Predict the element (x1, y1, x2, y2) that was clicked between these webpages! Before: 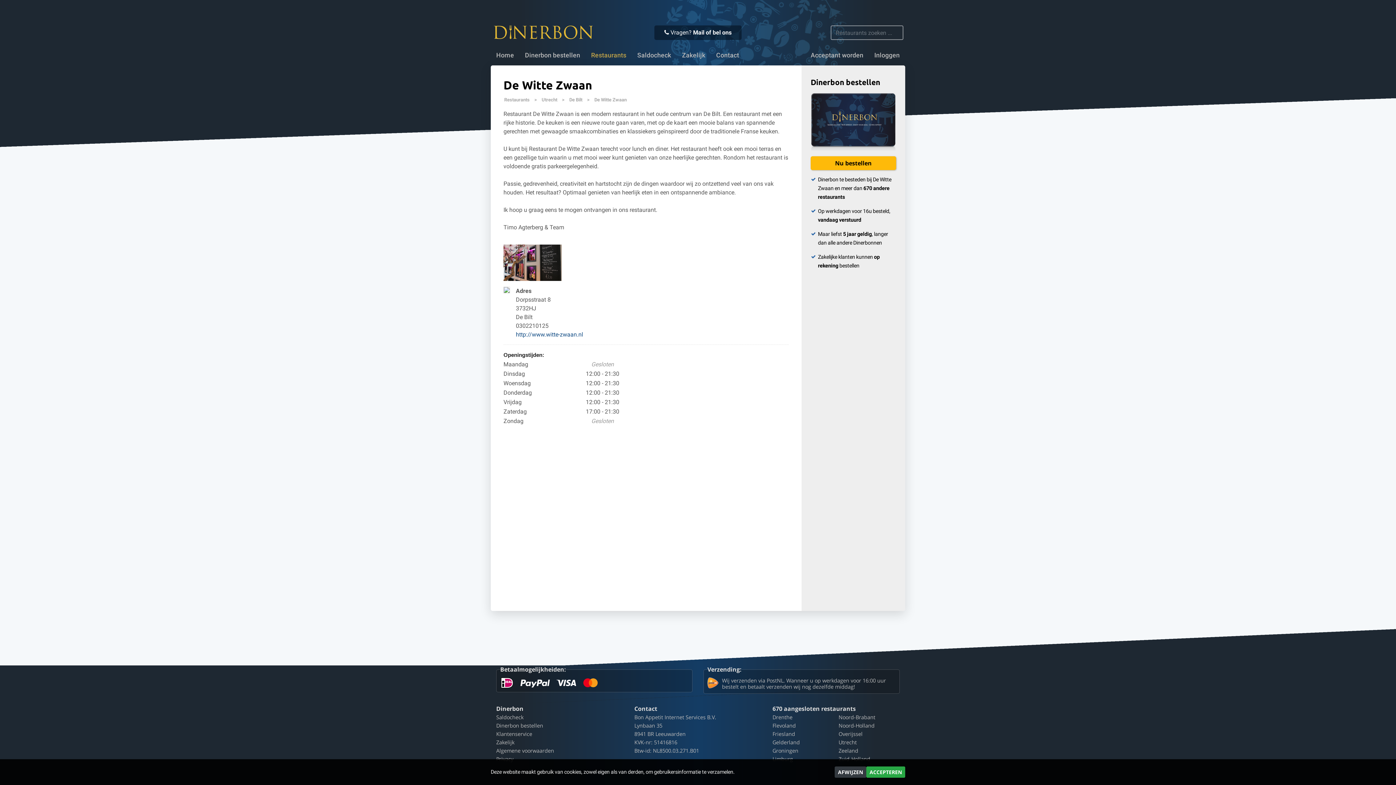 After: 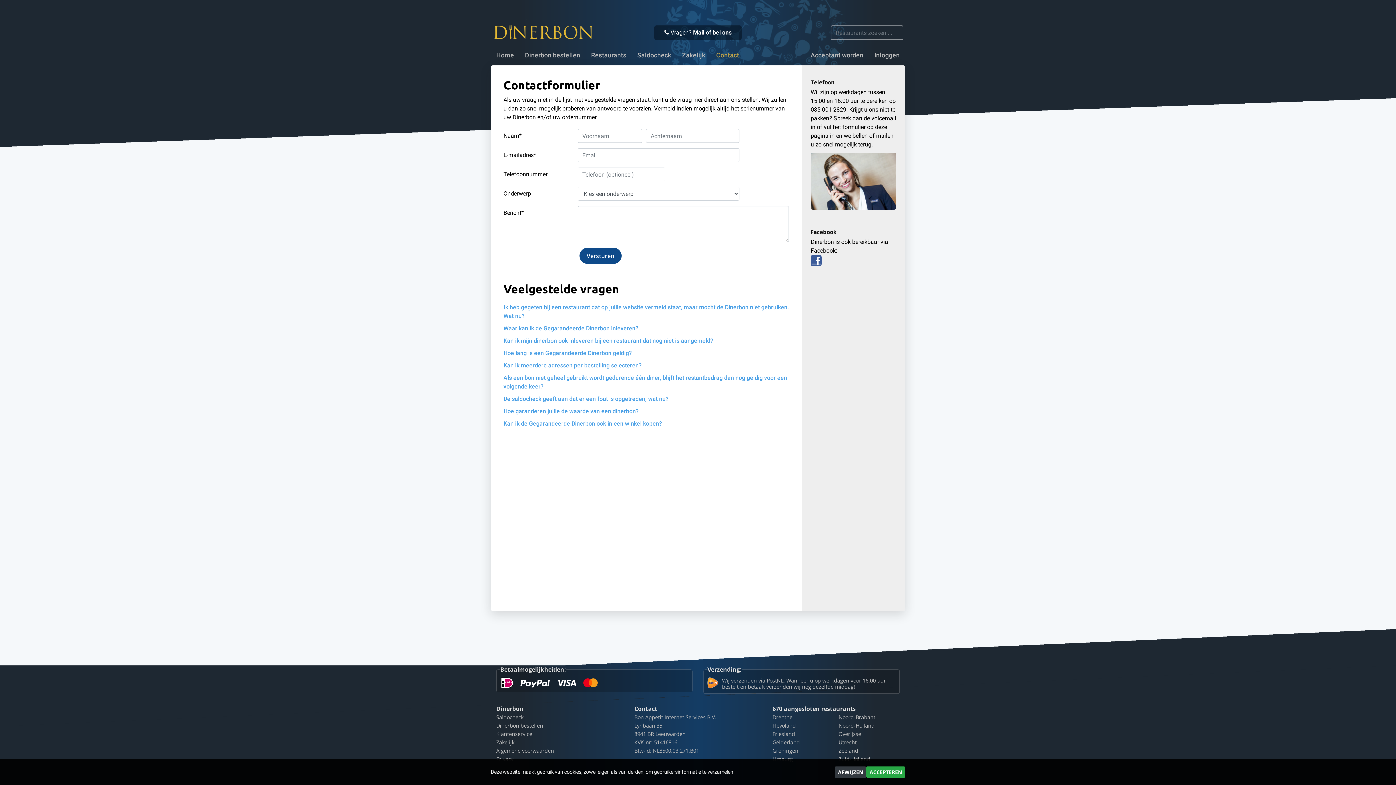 Action: label: Contact bbox: (716, 48, 739, 62)